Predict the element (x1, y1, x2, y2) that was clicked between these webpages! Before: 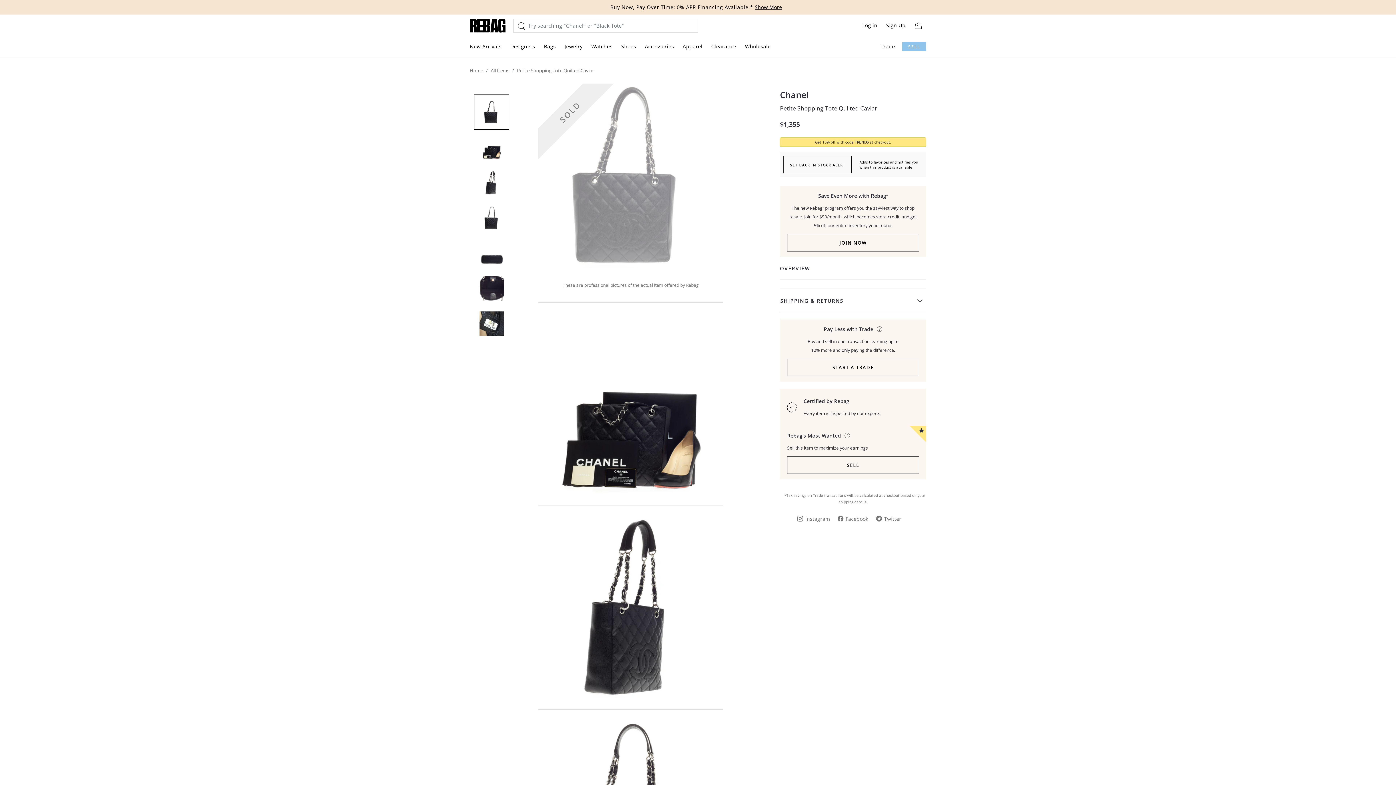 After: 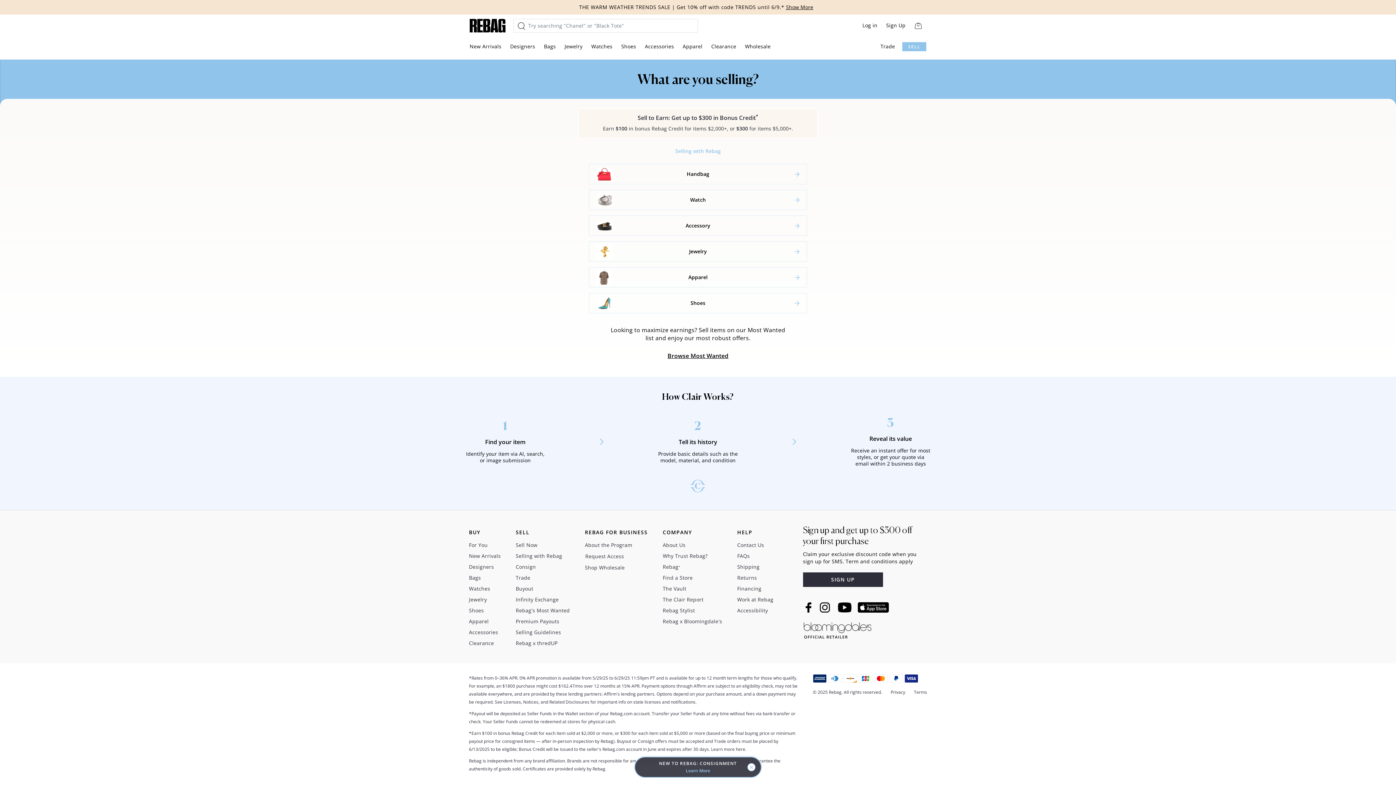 Action: label: SELL bbox: (787, 456, 919, 474)